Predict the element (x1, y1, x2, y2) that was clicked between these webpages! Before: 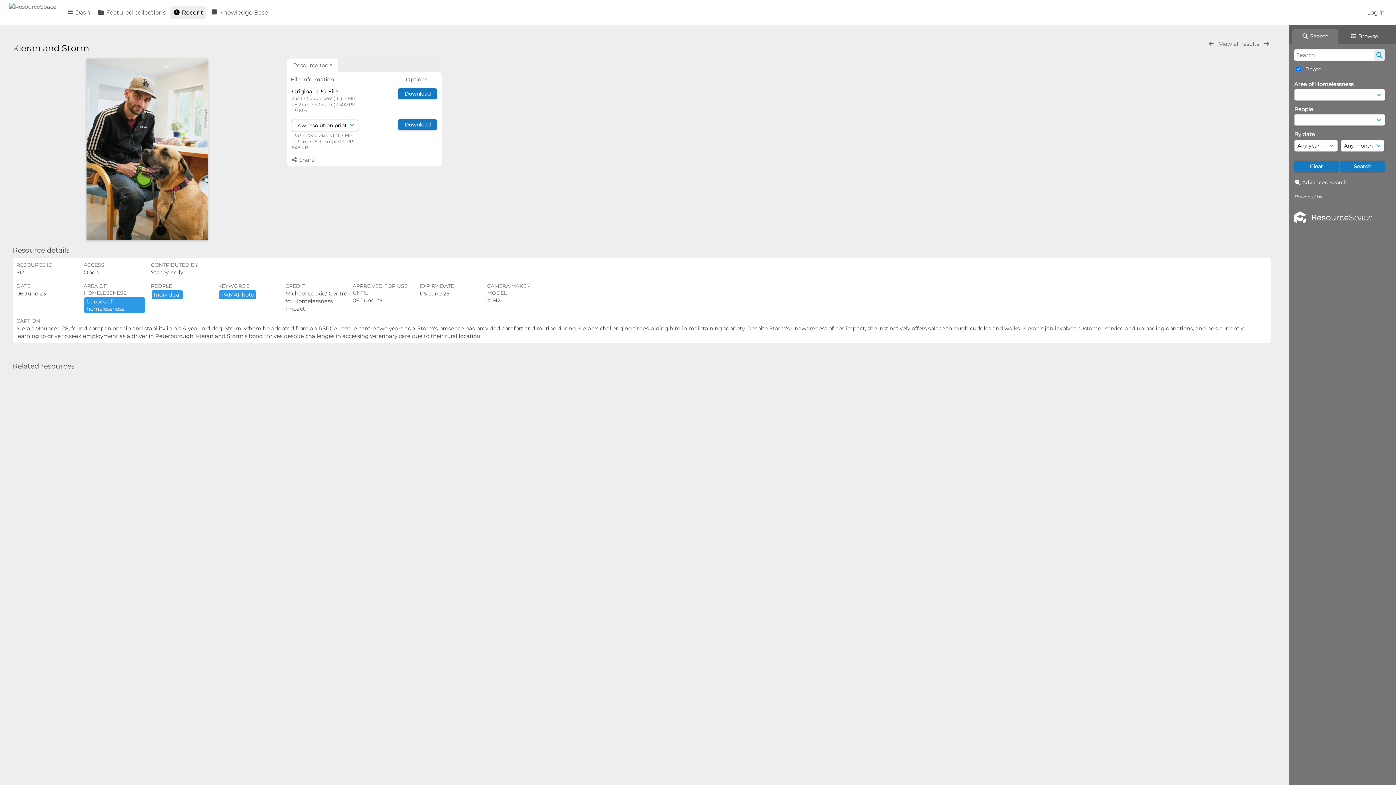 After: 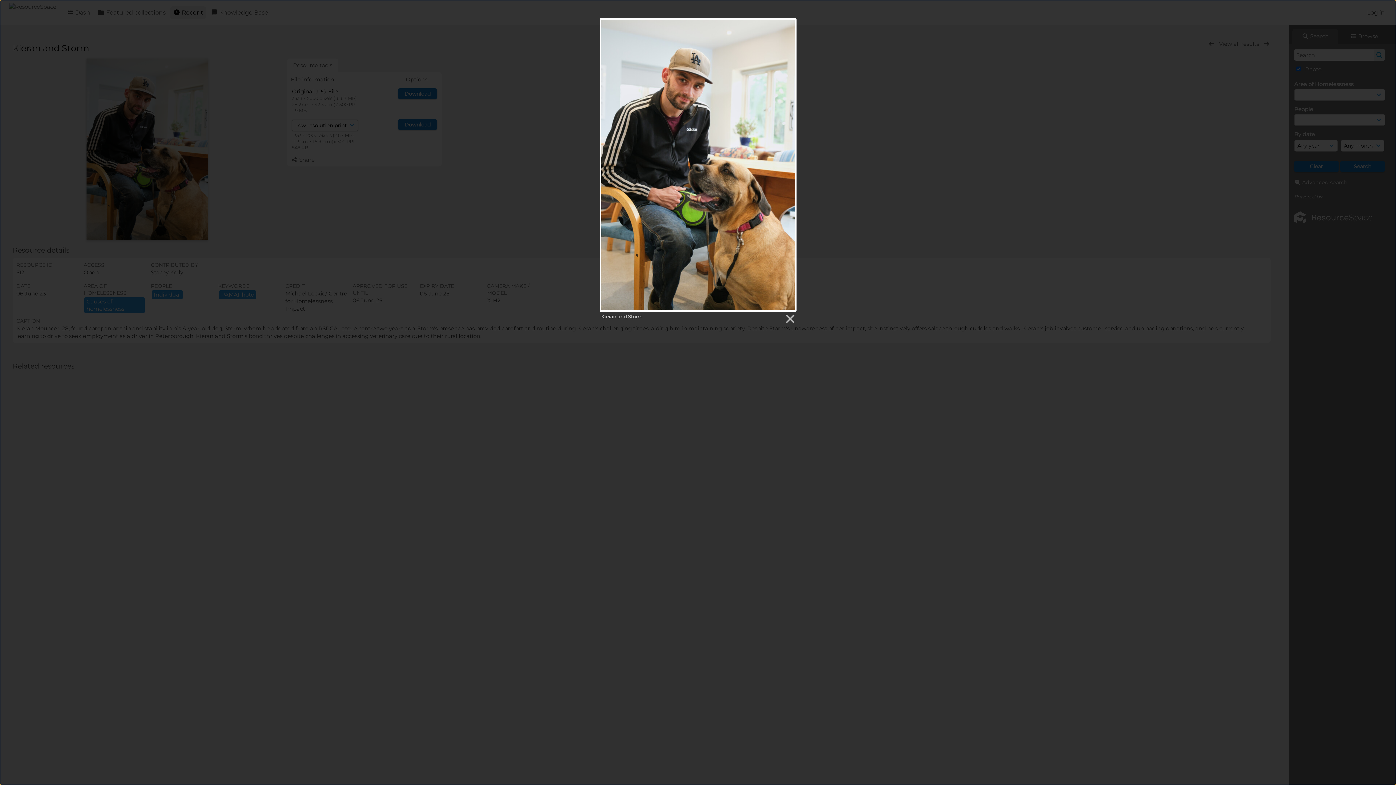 Action: bbox: (12, 58, 281, 240)